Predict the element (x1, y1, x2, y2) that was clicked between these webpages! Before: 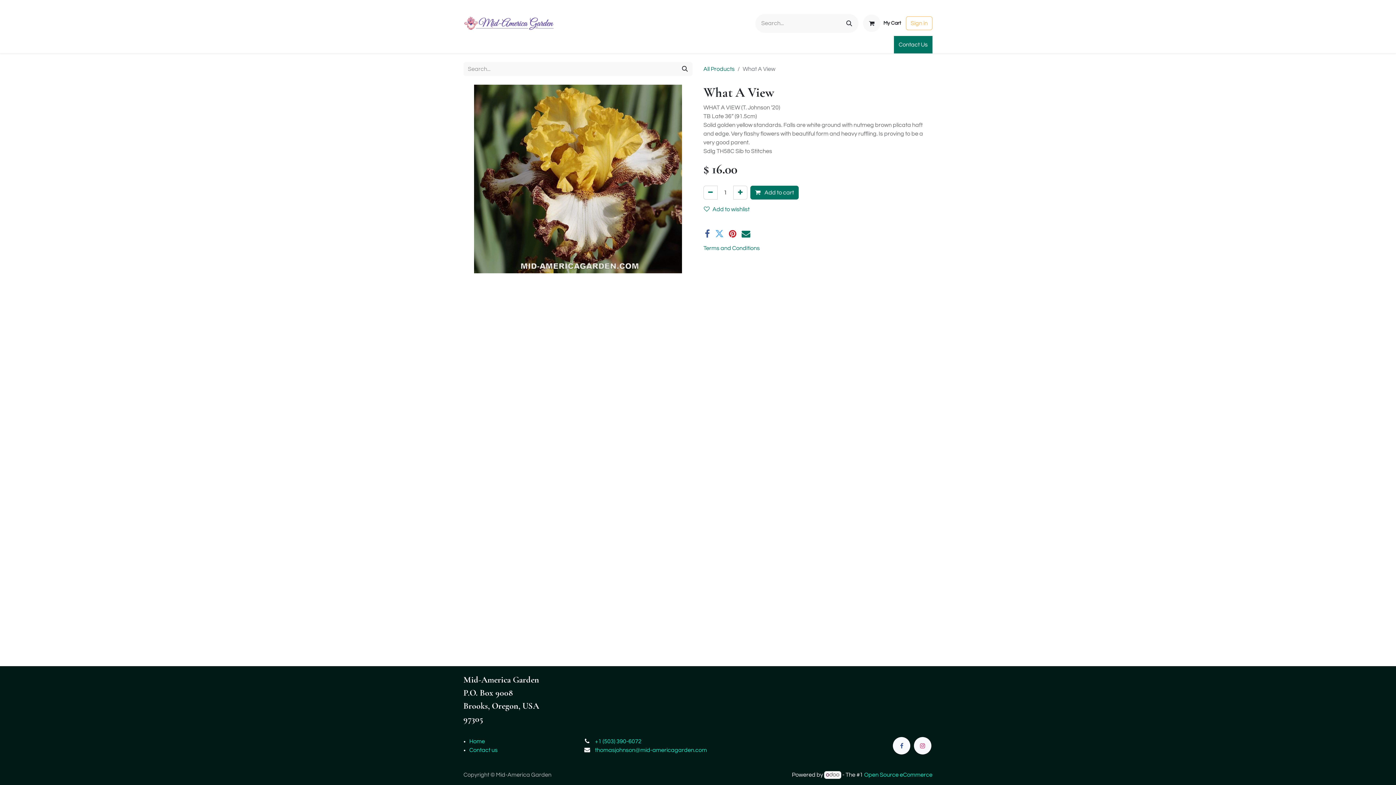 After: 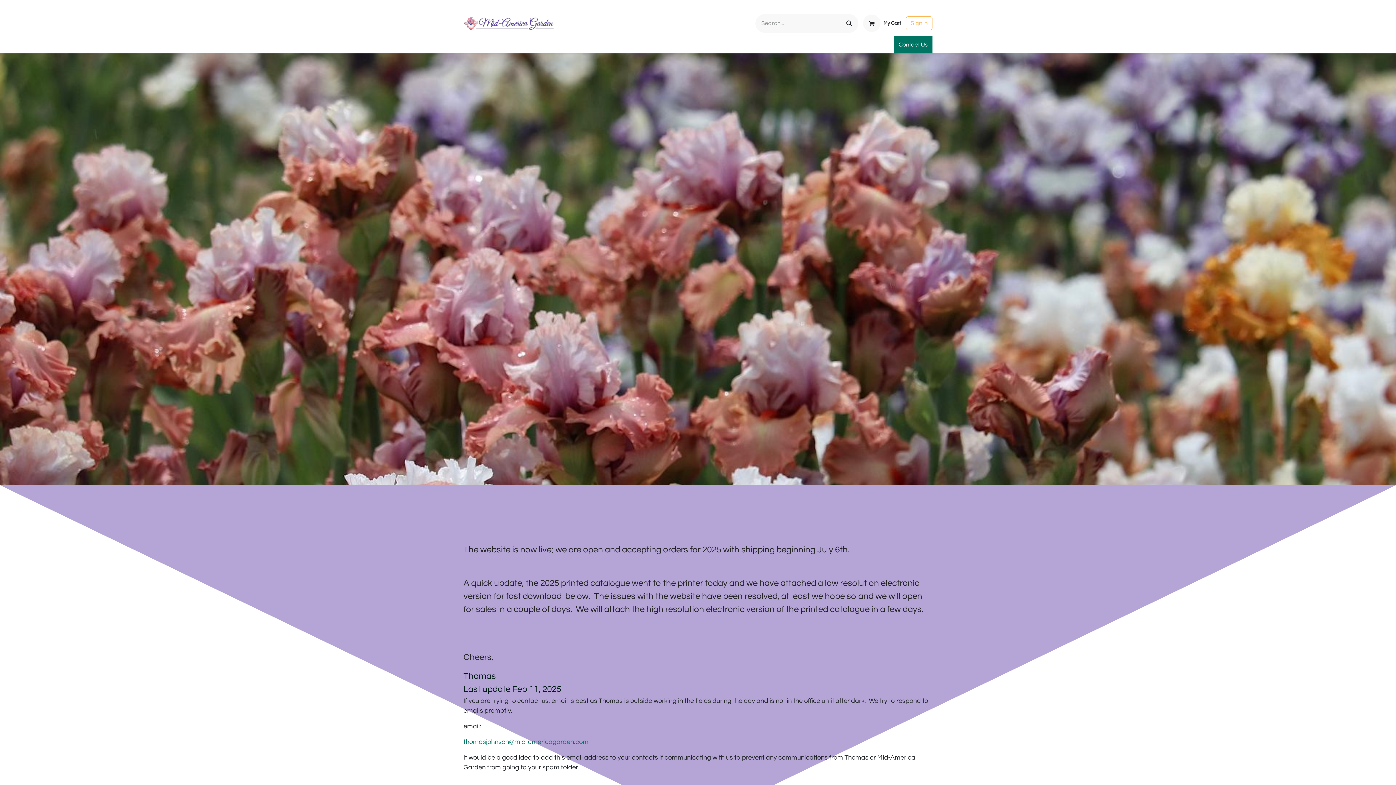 Action: bbox: (463, 16, 554, 30)